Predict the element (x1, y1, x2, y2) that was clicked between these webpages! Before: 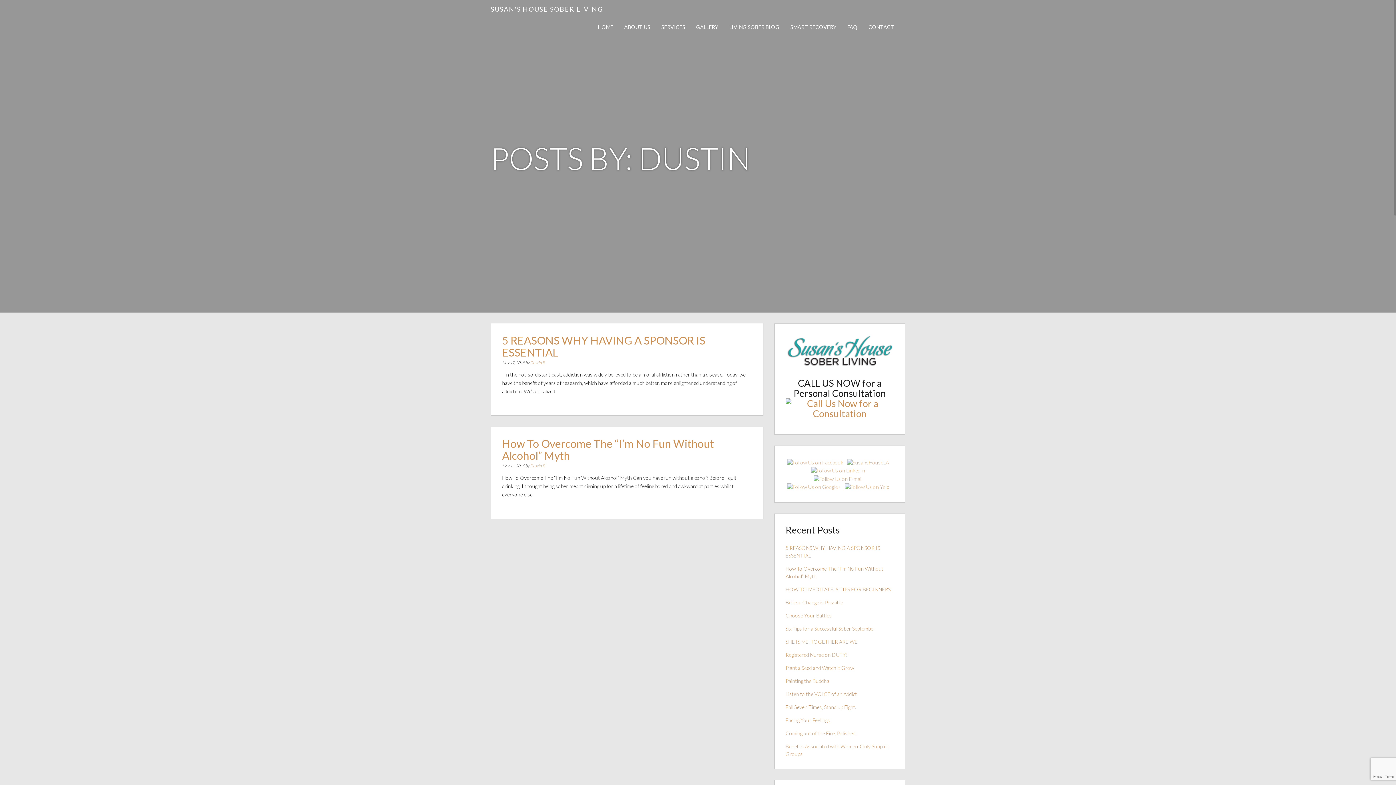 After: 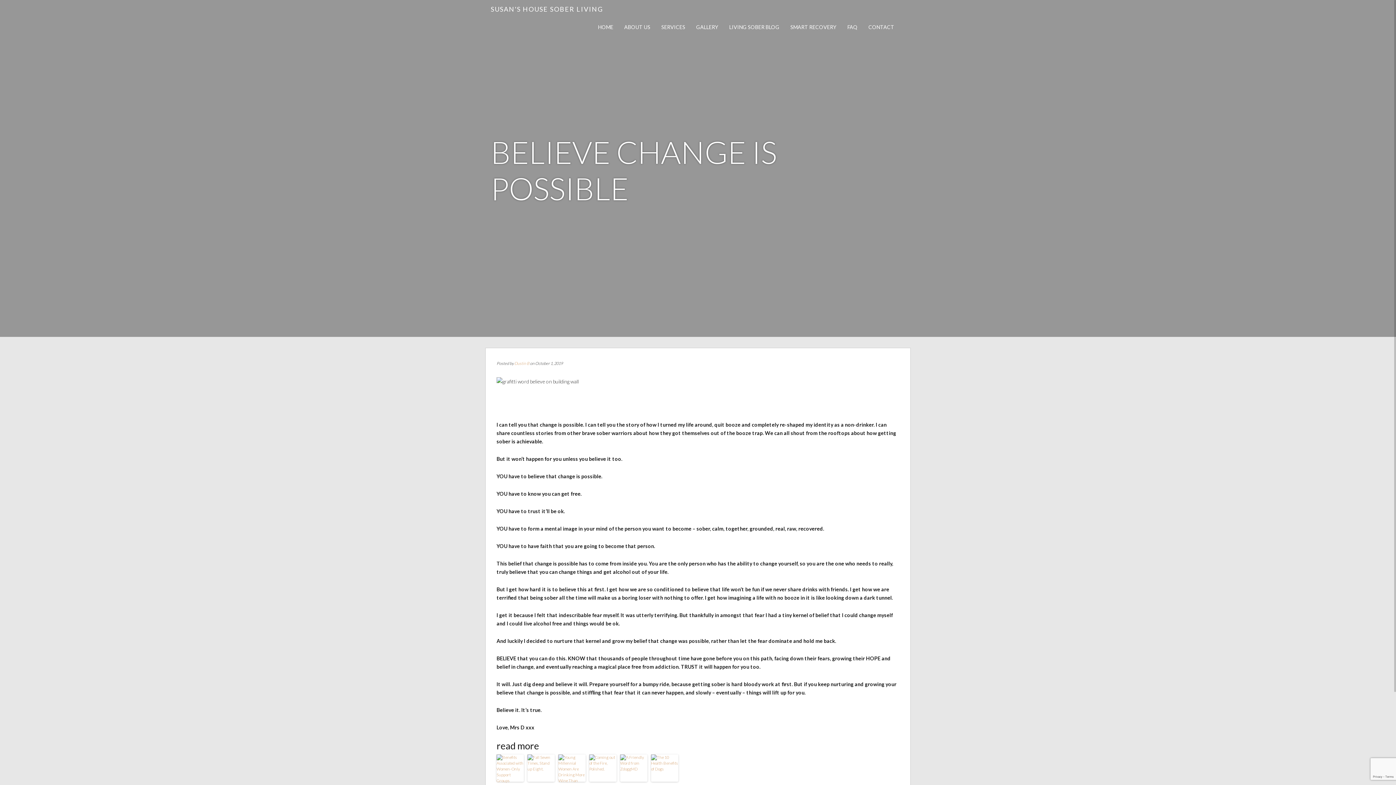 Action: bbox: (785, 599, 843, 605) label: Believe Change is Possible